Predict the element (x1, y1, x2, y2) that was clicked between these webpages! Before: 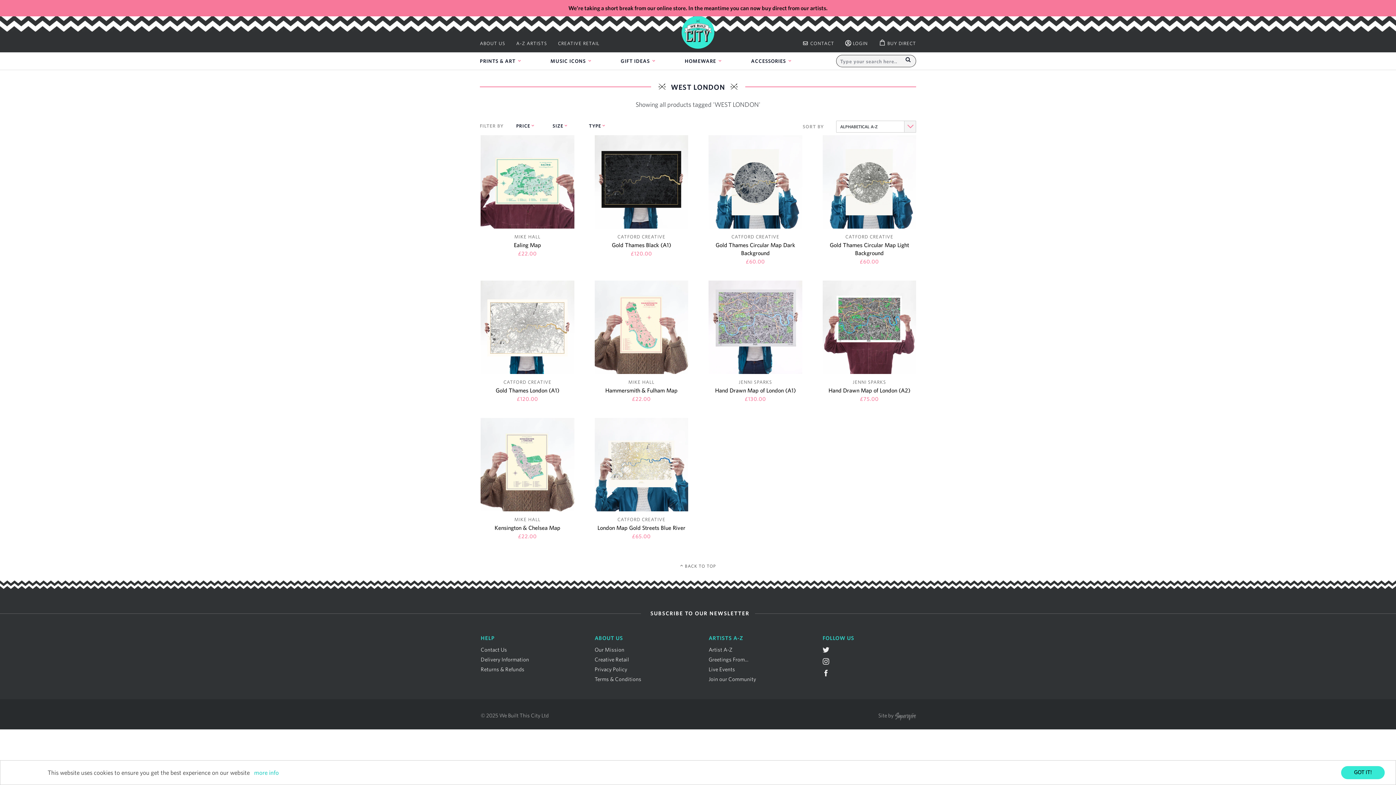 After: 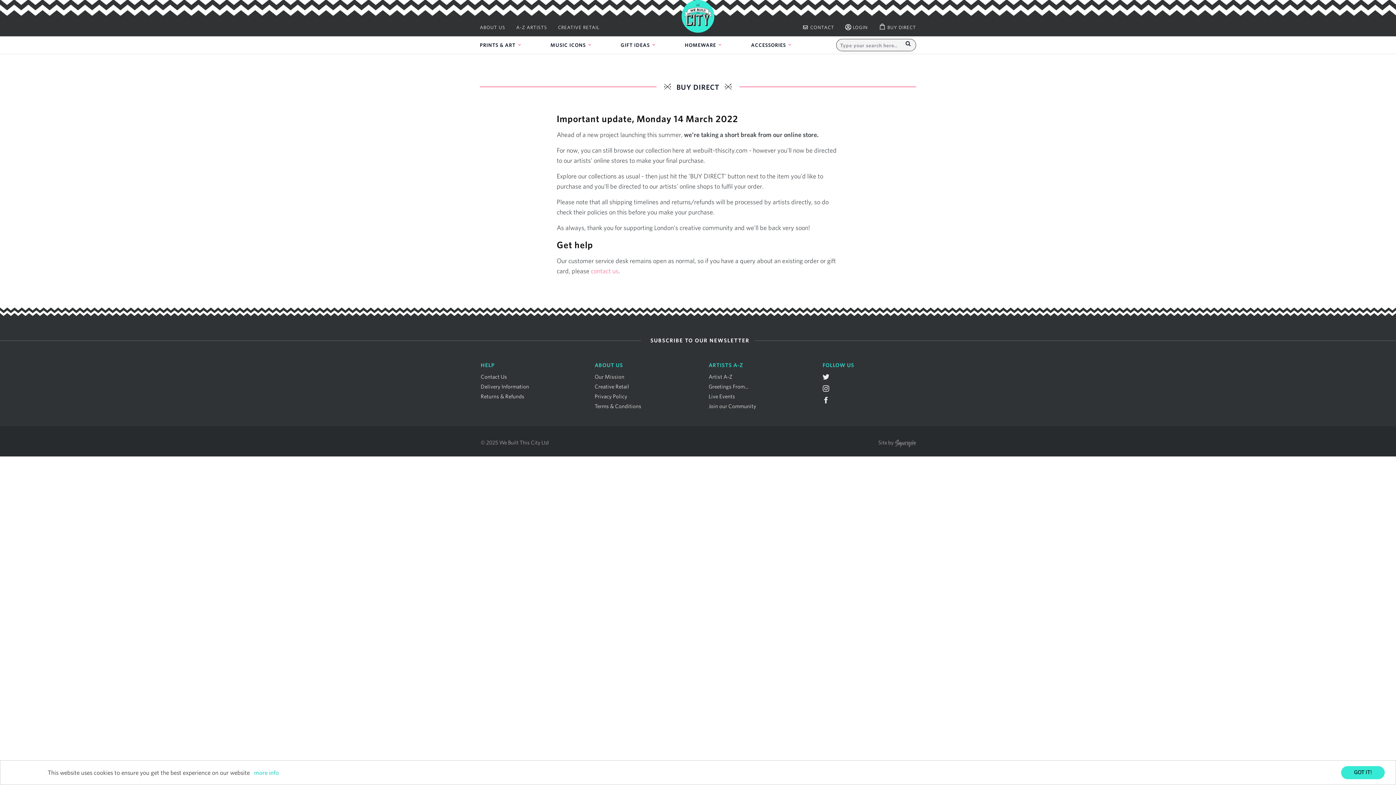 Action: label:  BUY DIRECT bbox: (878, 40, 916, 46)